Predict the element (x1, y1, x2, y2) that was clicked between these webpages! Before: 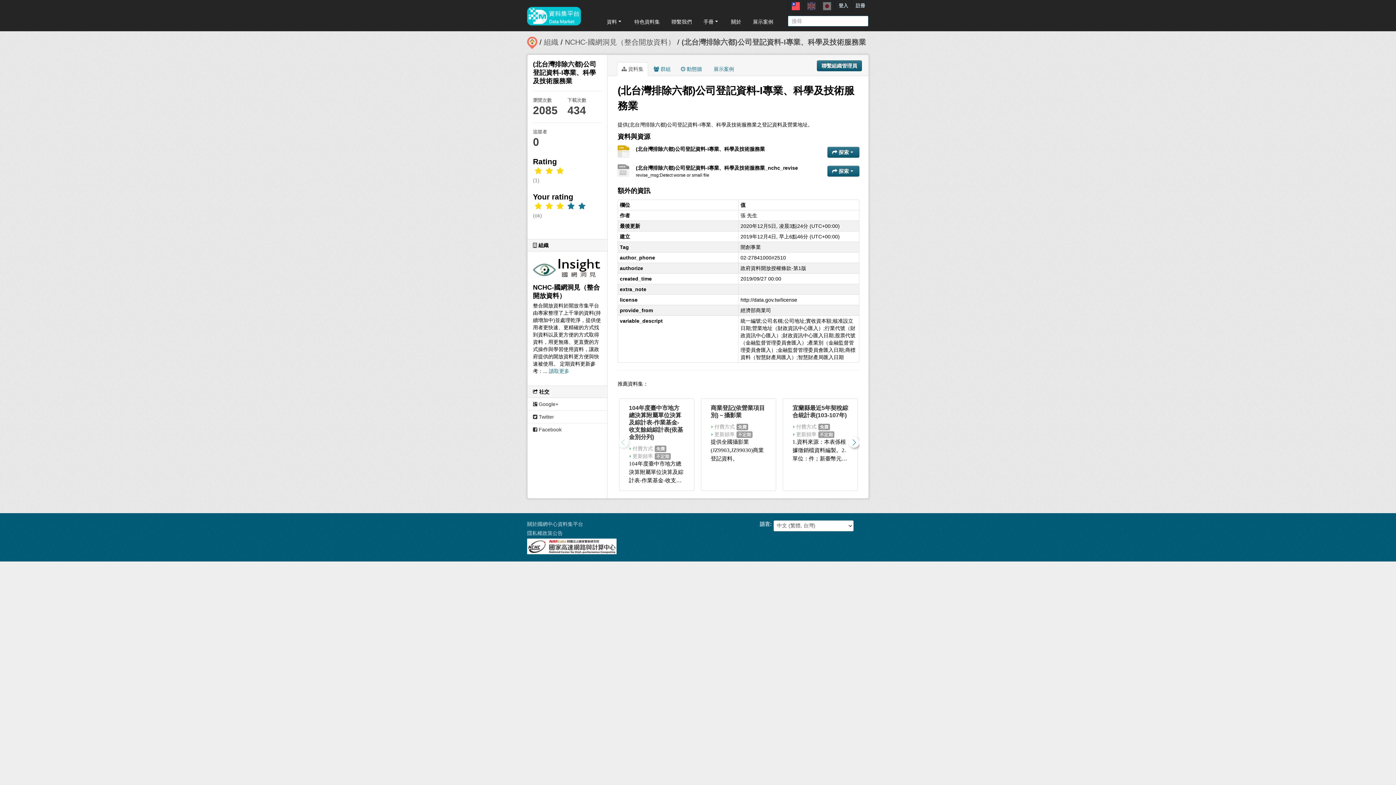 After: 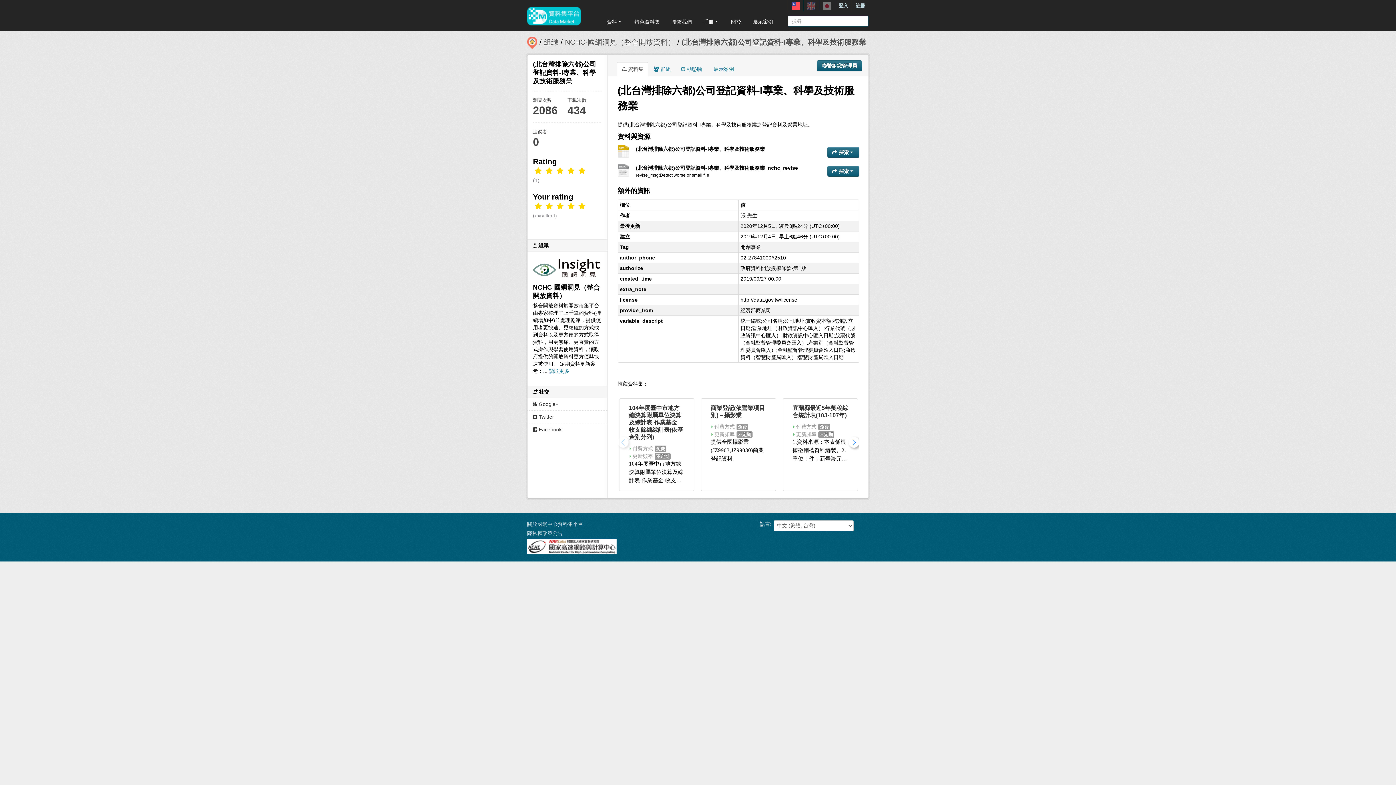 Action: bbox: (576, 202, 587, 210)